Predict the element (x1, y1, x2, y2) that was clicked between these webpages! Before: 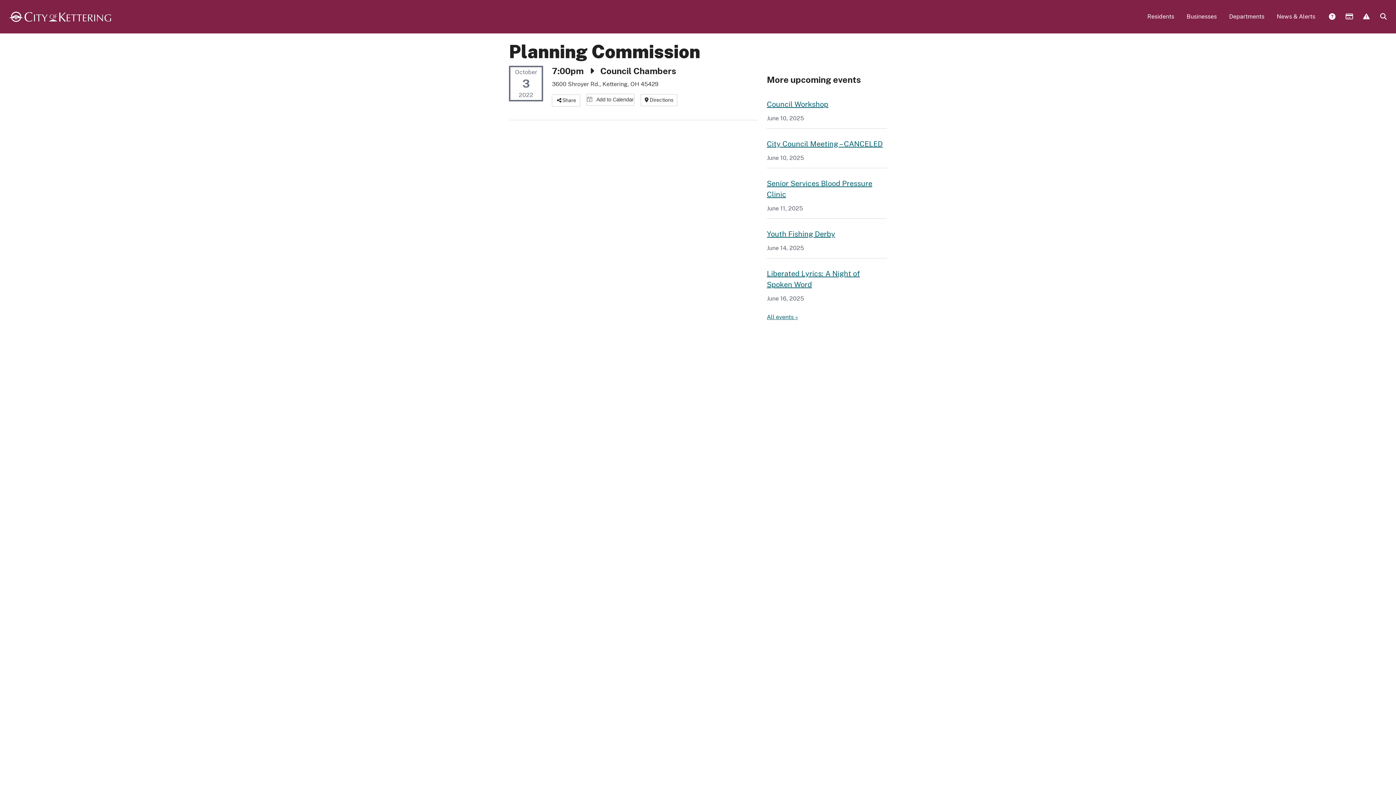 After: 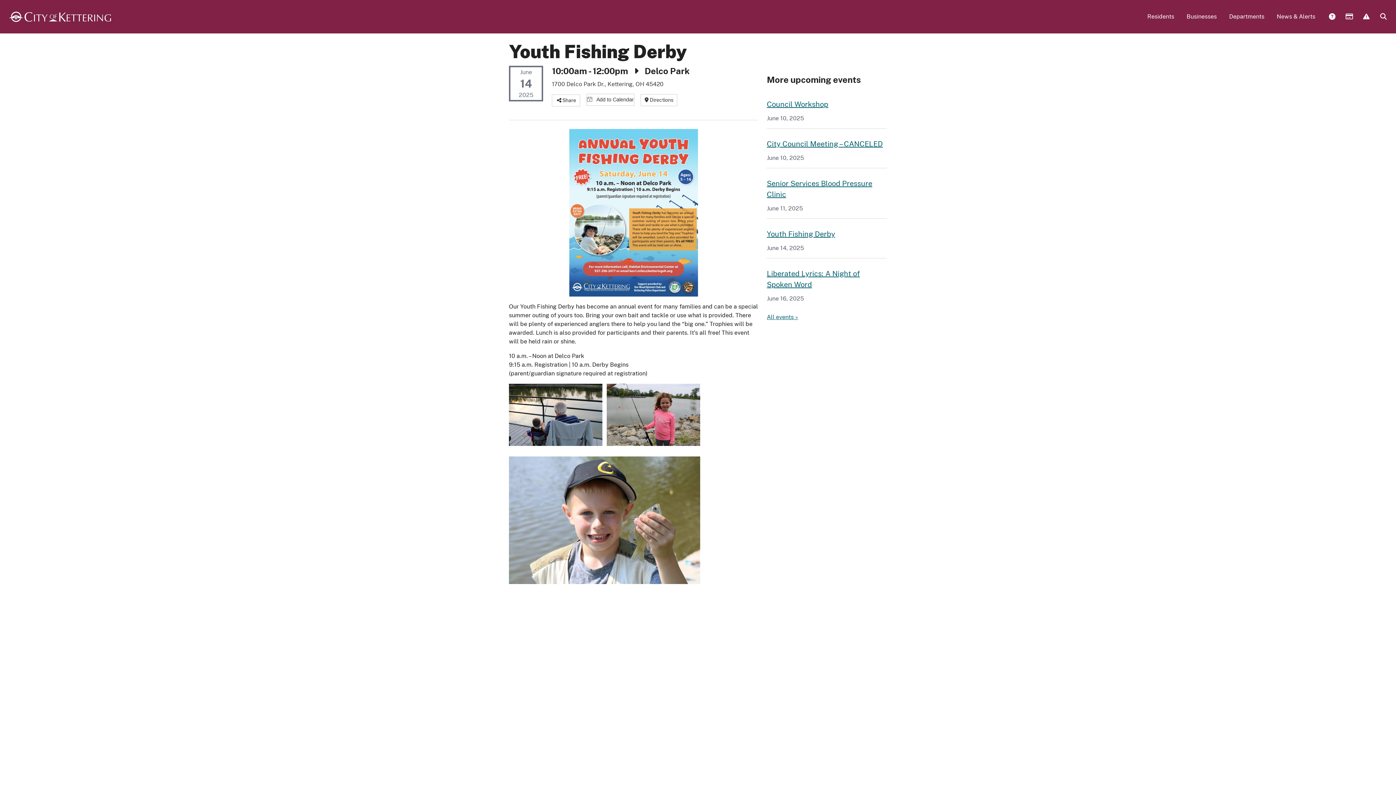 Action: bbox: (767, 229, 835, 238) label: Youth Fishing Derby